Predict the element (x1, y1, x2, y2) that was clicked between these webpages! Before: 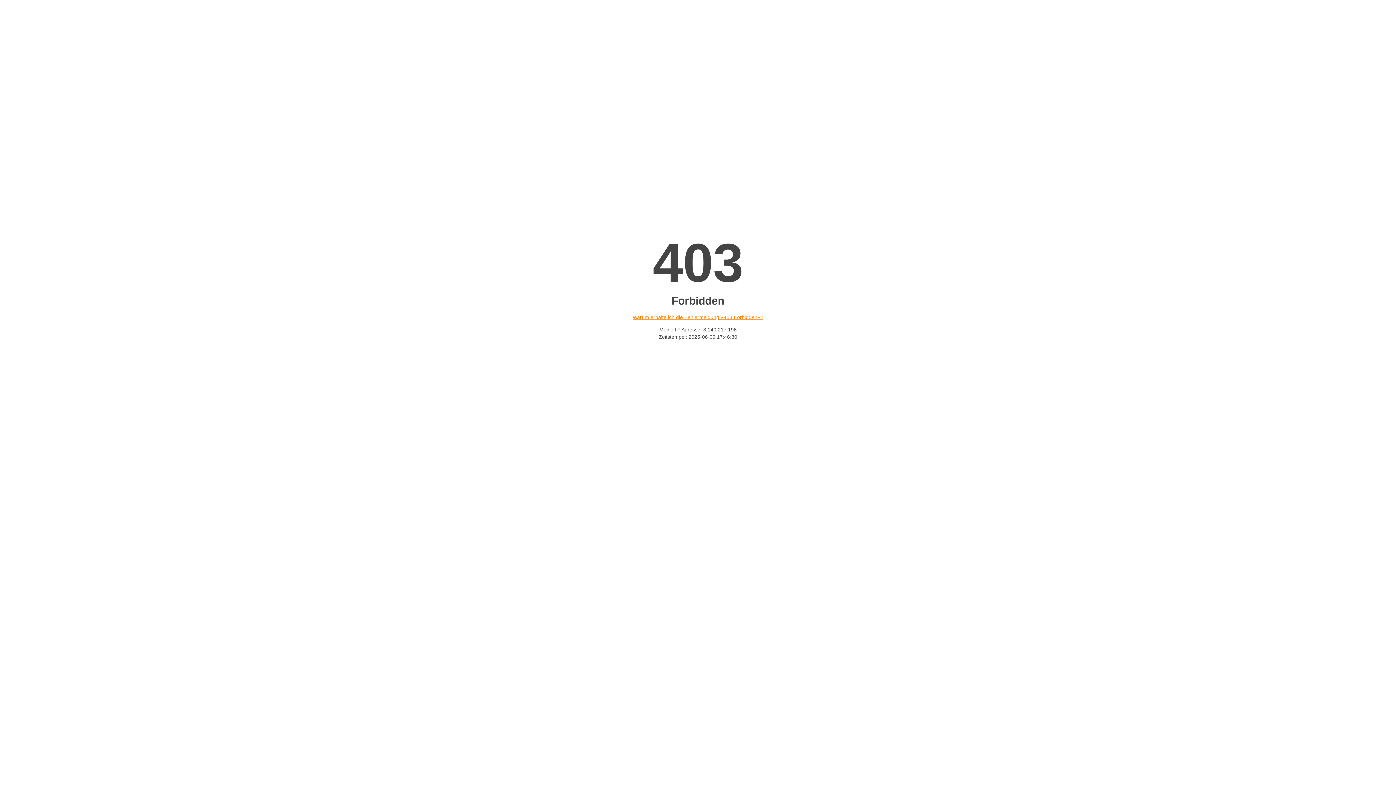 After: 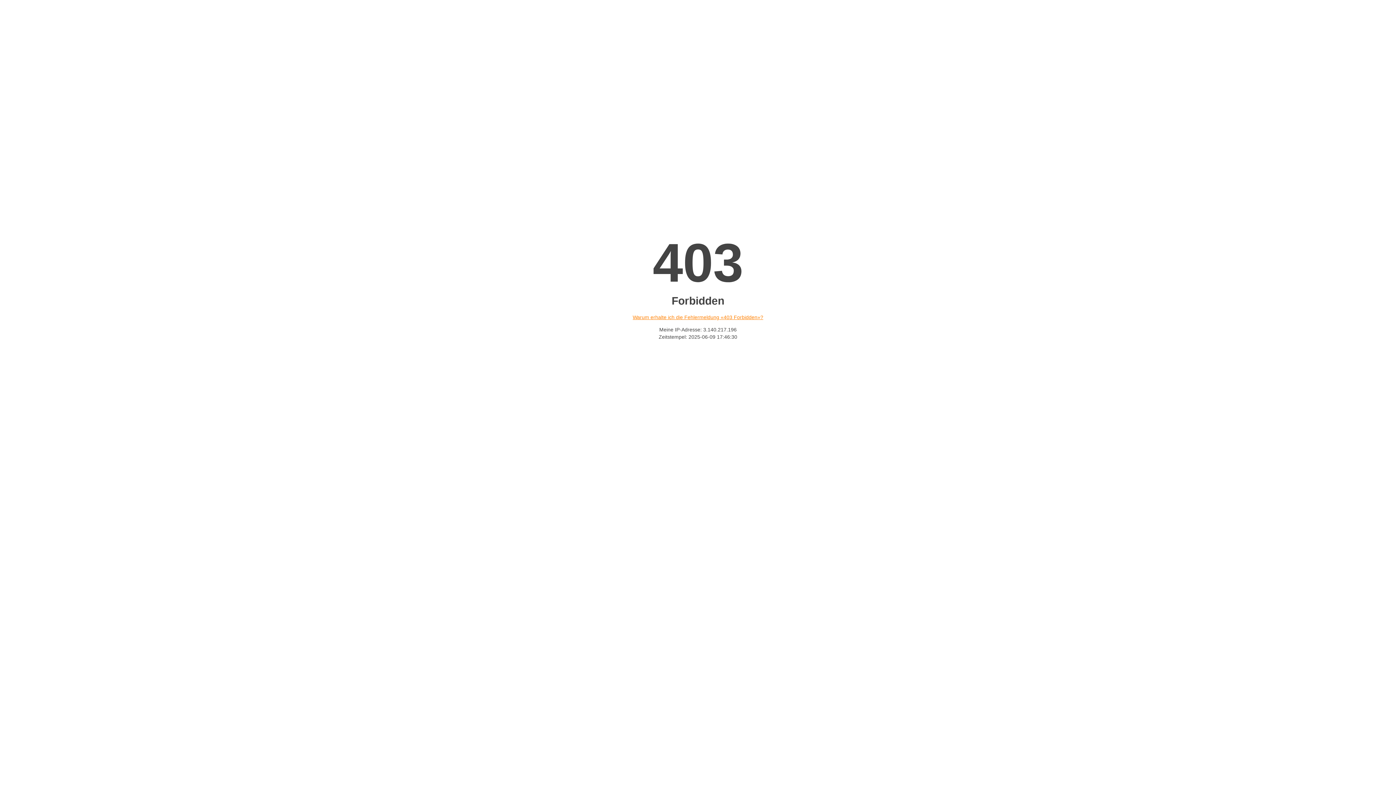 Action: bbox: (632, 314, 763, 320) label: Warum erhalte ich die Fehlermeldung «403 Forbidden»?